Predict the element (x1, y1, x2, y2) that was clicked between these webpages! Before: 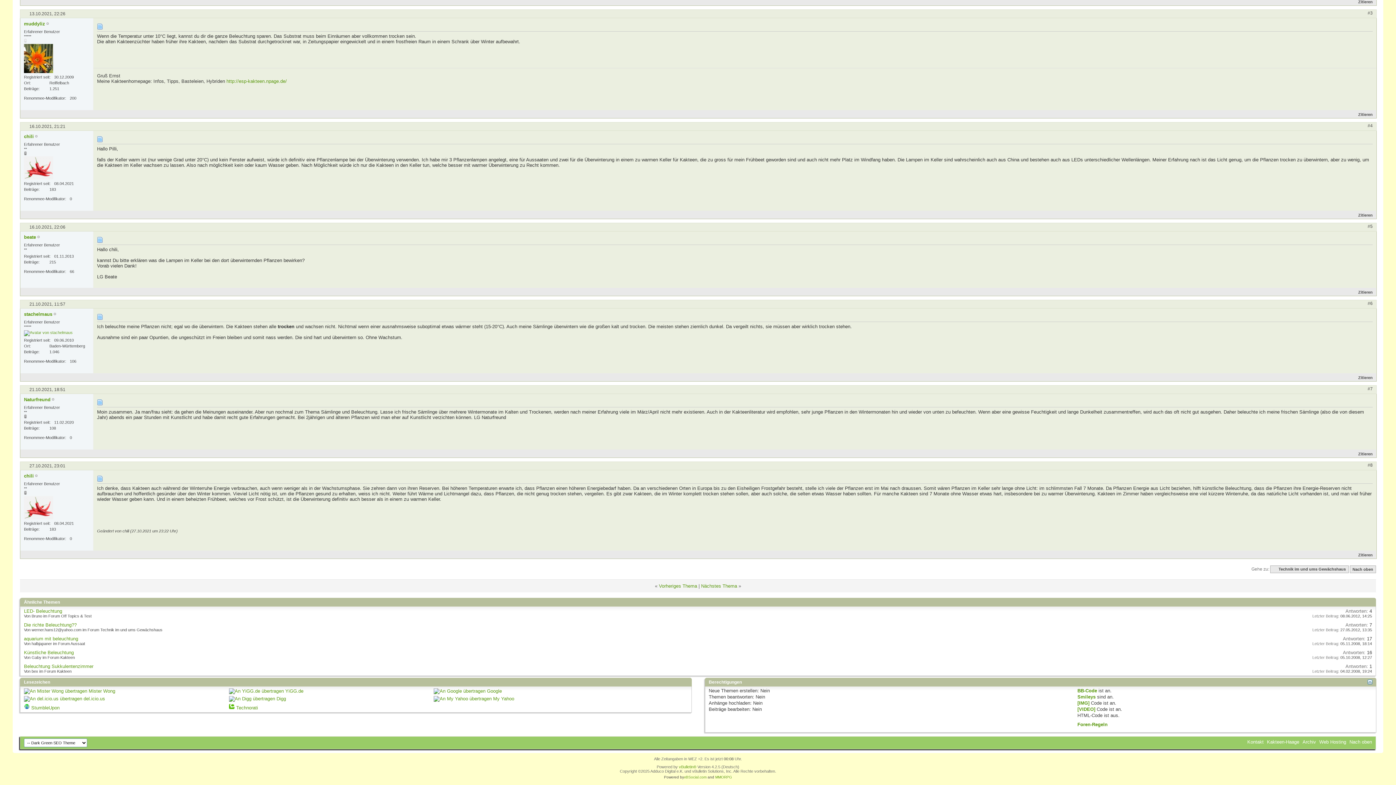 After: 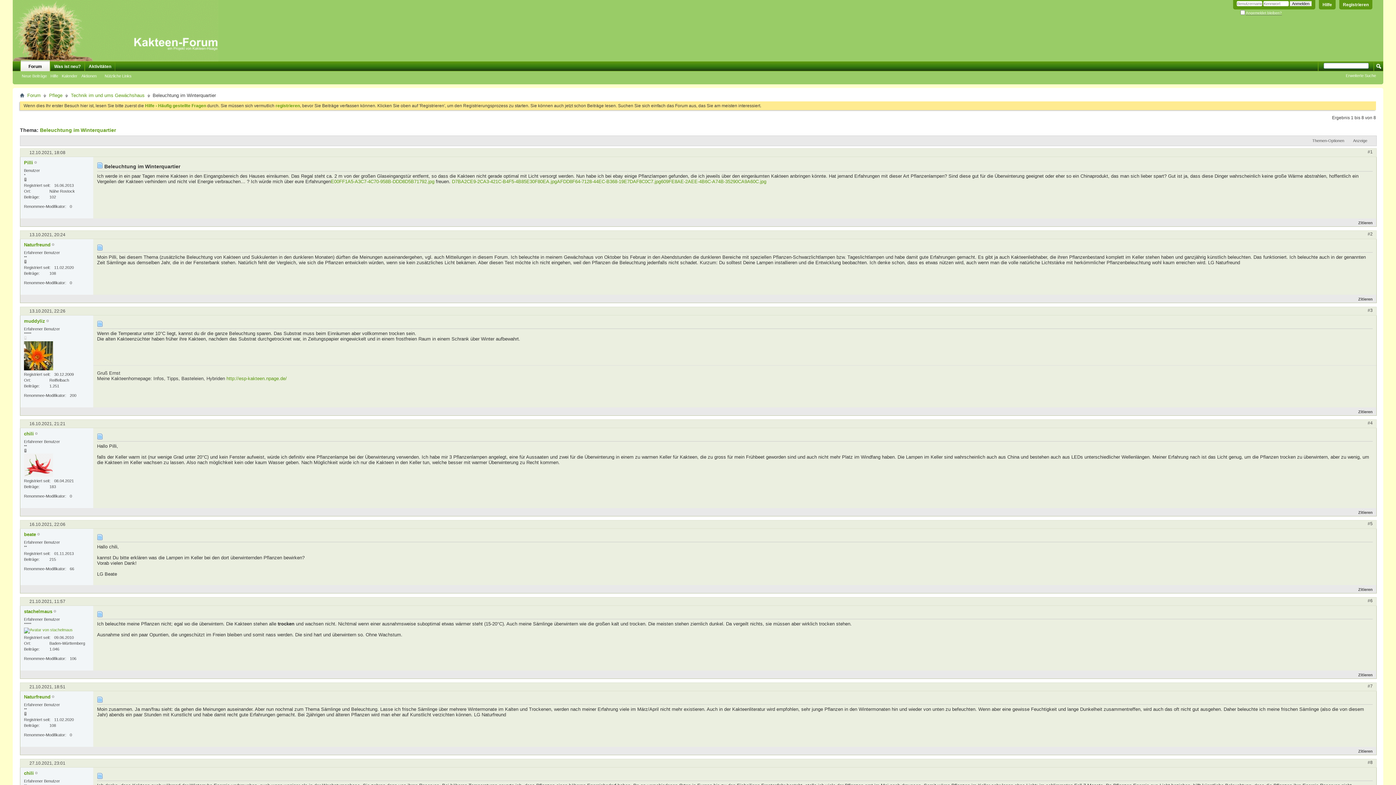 Action: bbox: (1350, 565, 1376, 573) label: Nach oben